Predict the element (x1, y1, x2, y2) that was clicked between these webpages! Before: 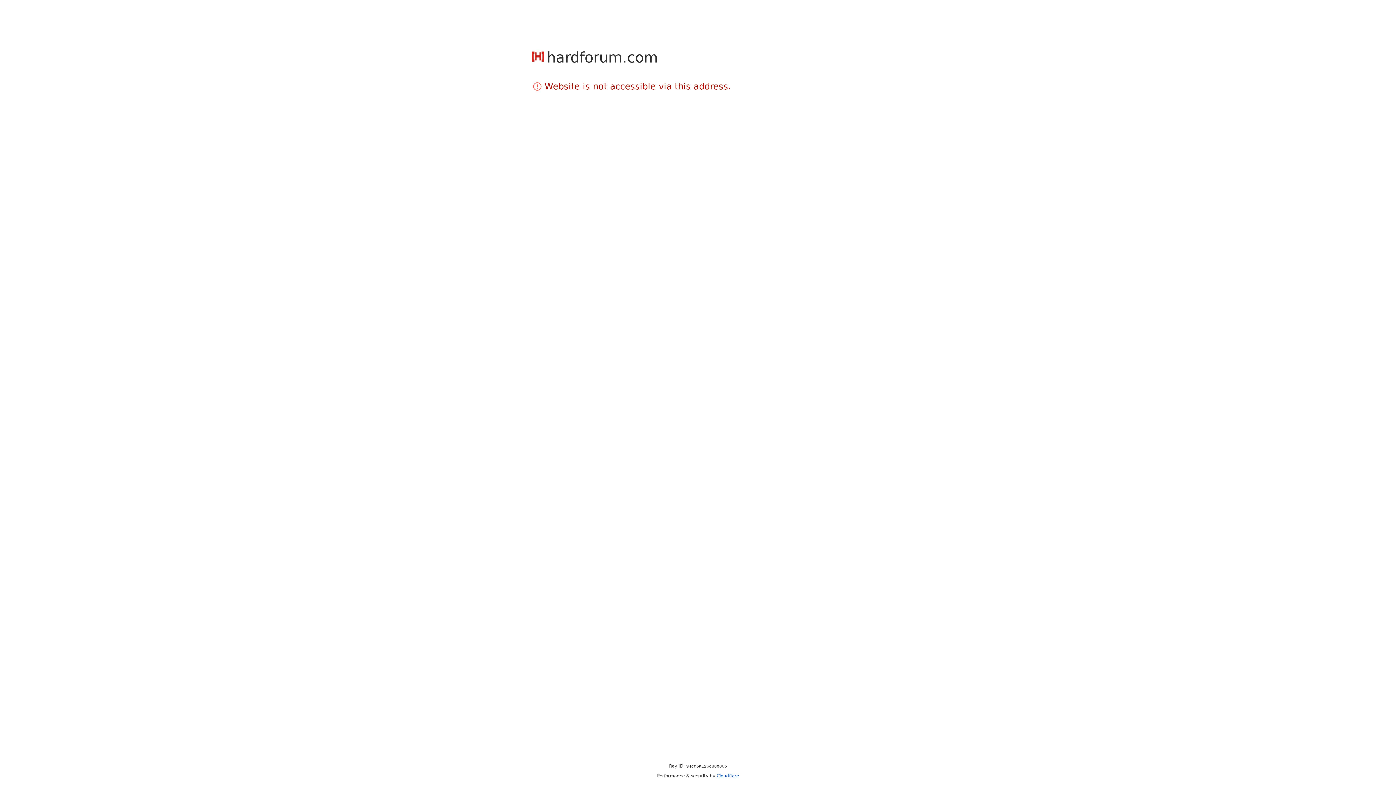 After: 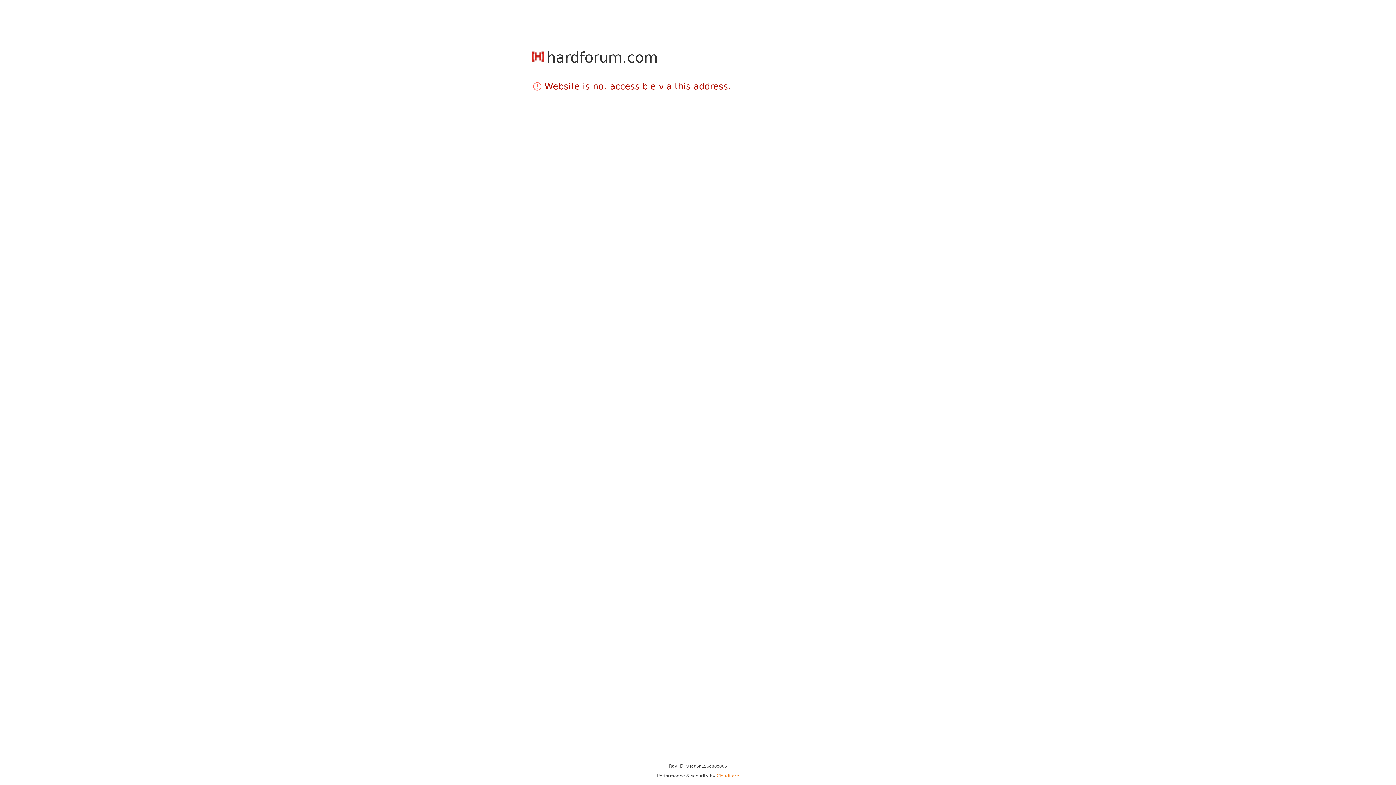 Action: bbox: (716, 773, 739, 778) label: Cloudflare